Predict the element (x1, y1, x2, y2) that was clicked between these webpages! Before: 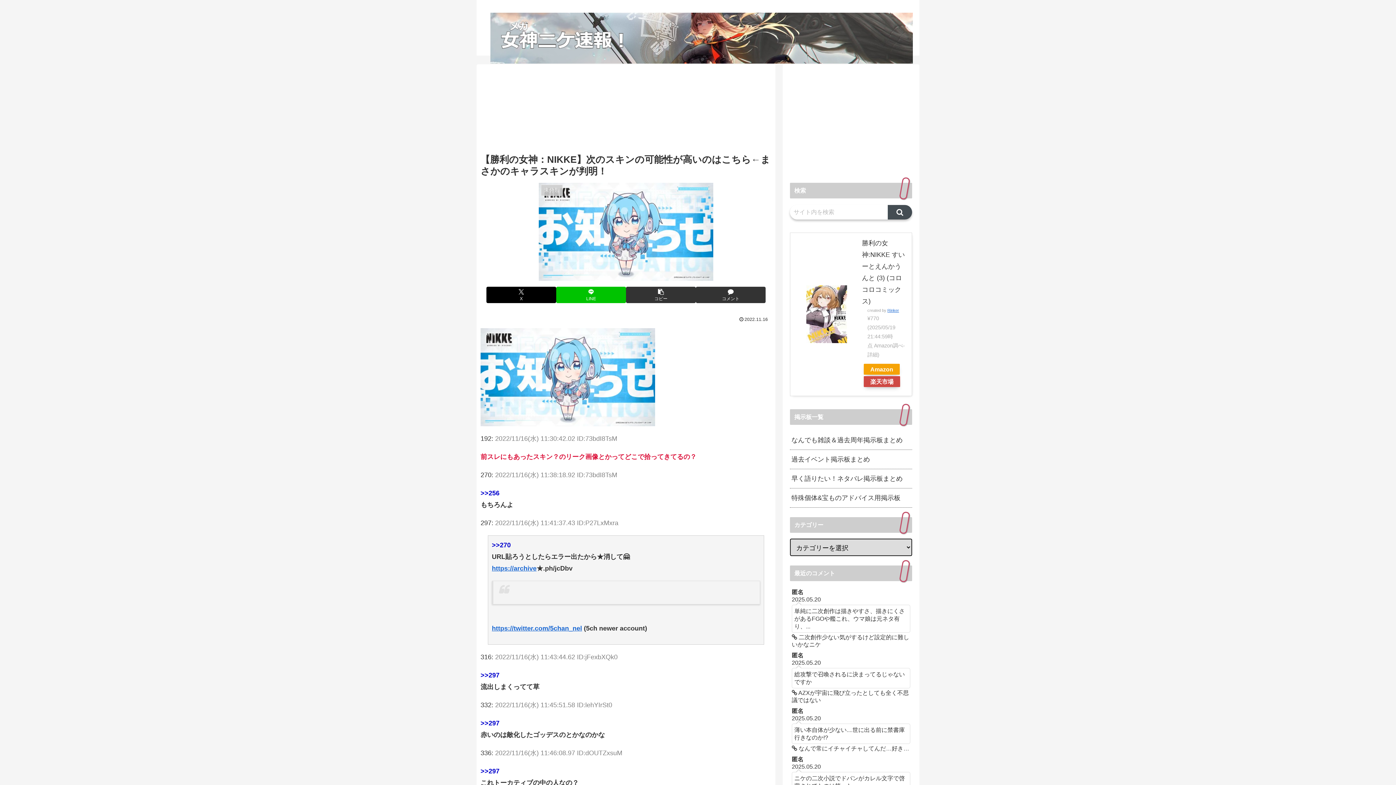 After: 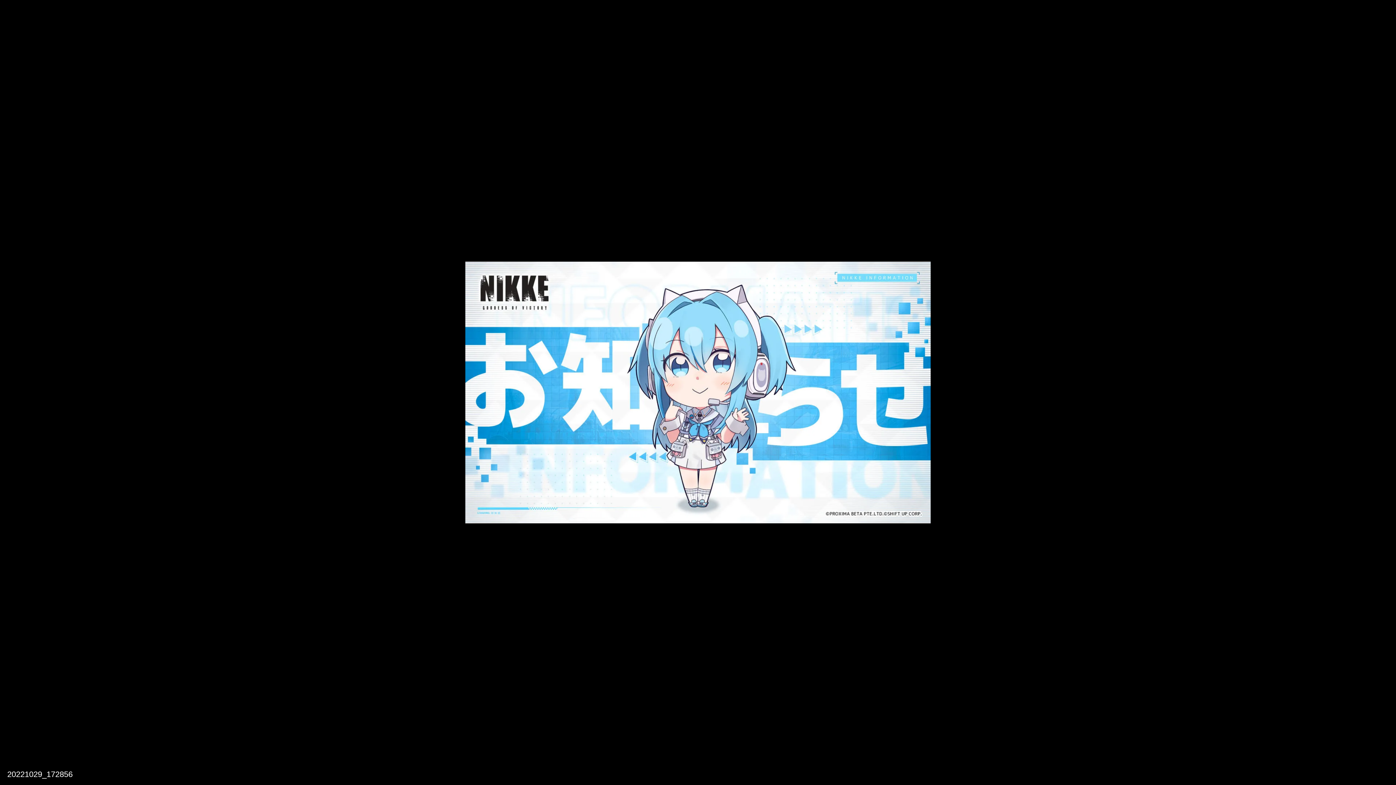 Action: bbox: (480, 373, 655, 380)